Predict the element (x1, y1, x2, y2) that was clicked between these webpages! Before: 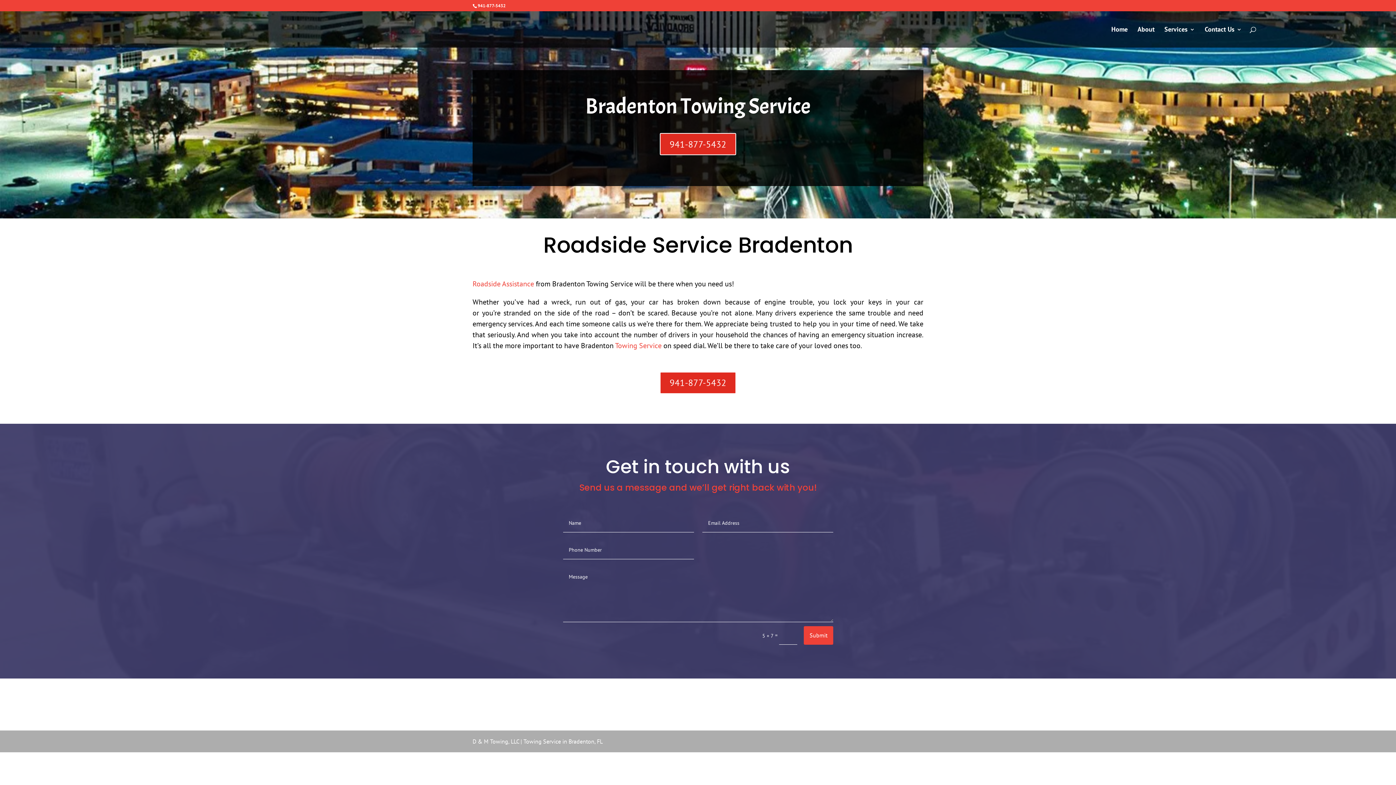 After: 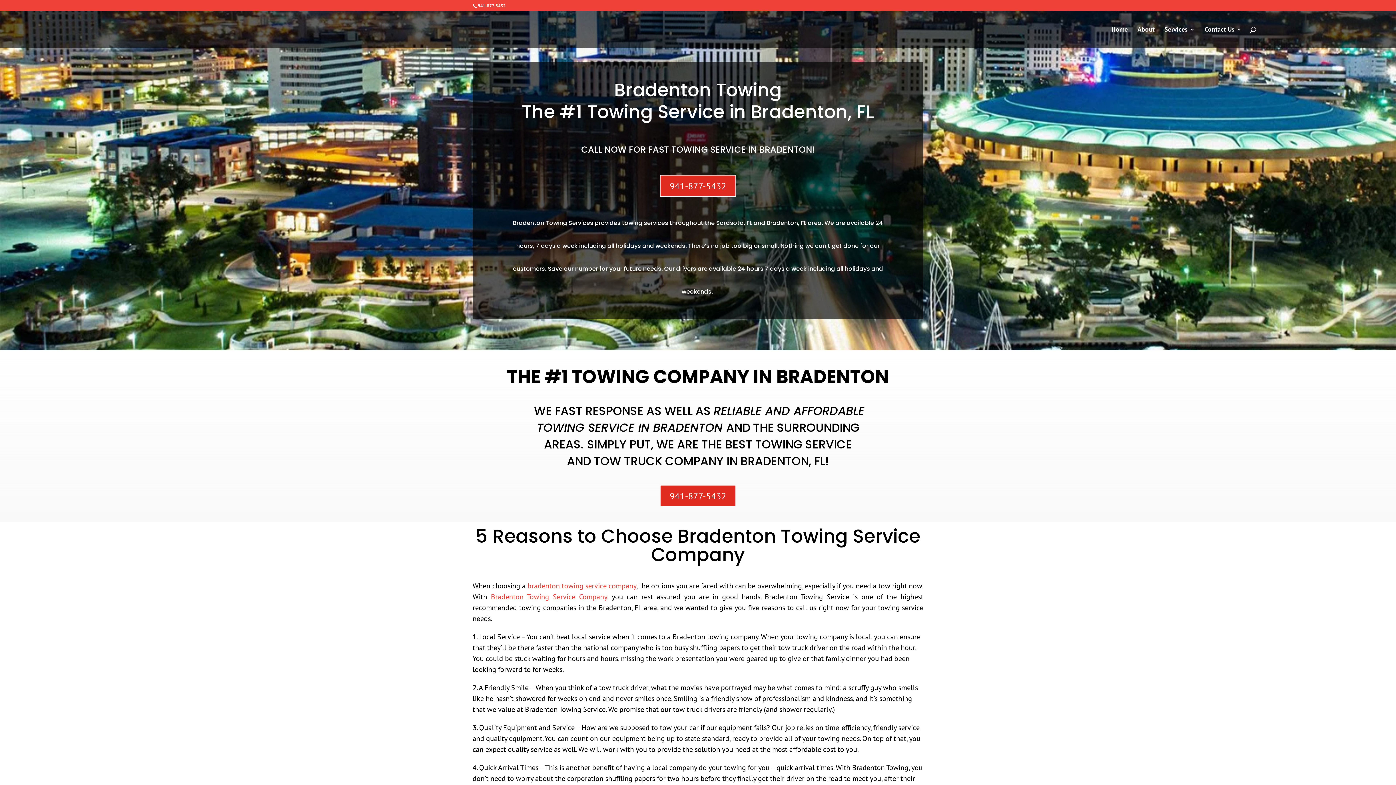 Action: bbox: (1111, 26, 1128, 47) label: Home